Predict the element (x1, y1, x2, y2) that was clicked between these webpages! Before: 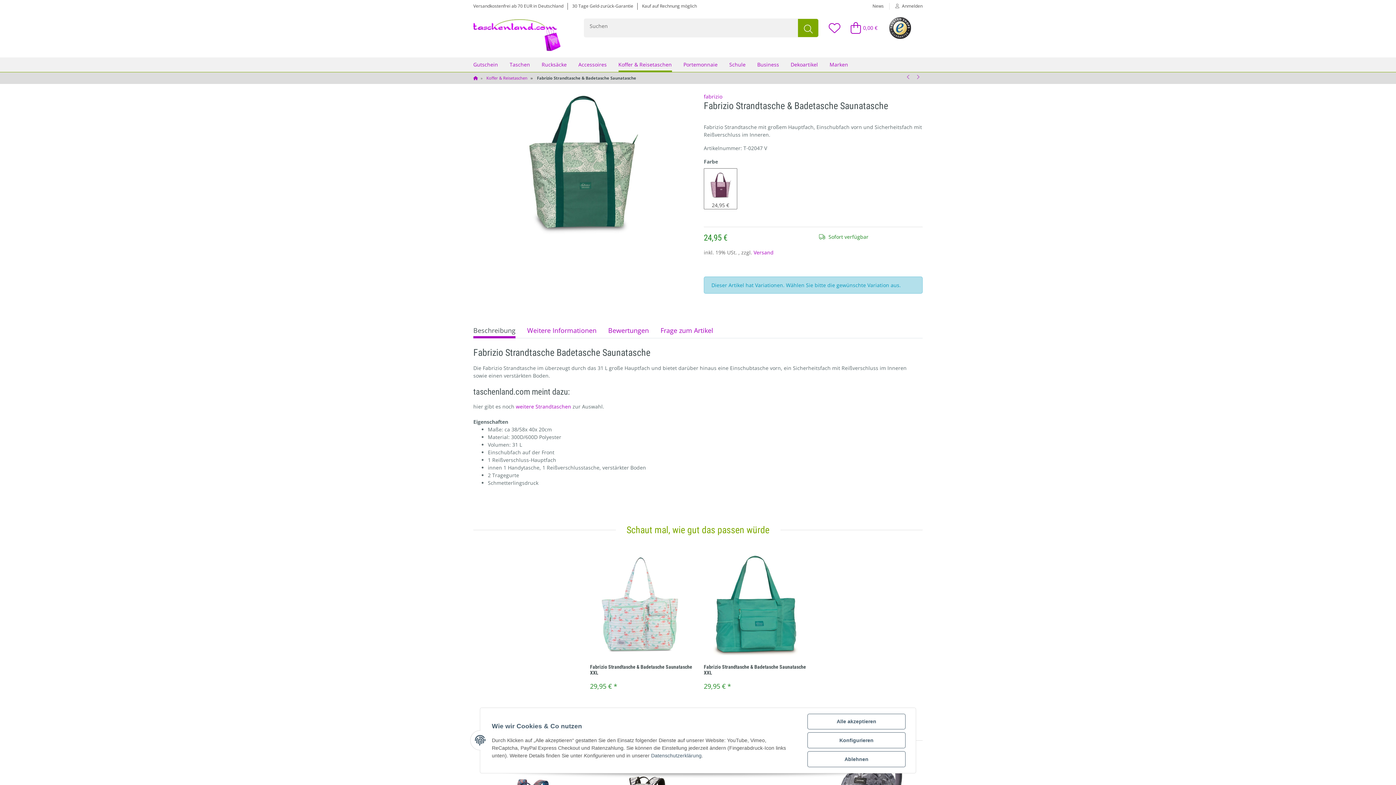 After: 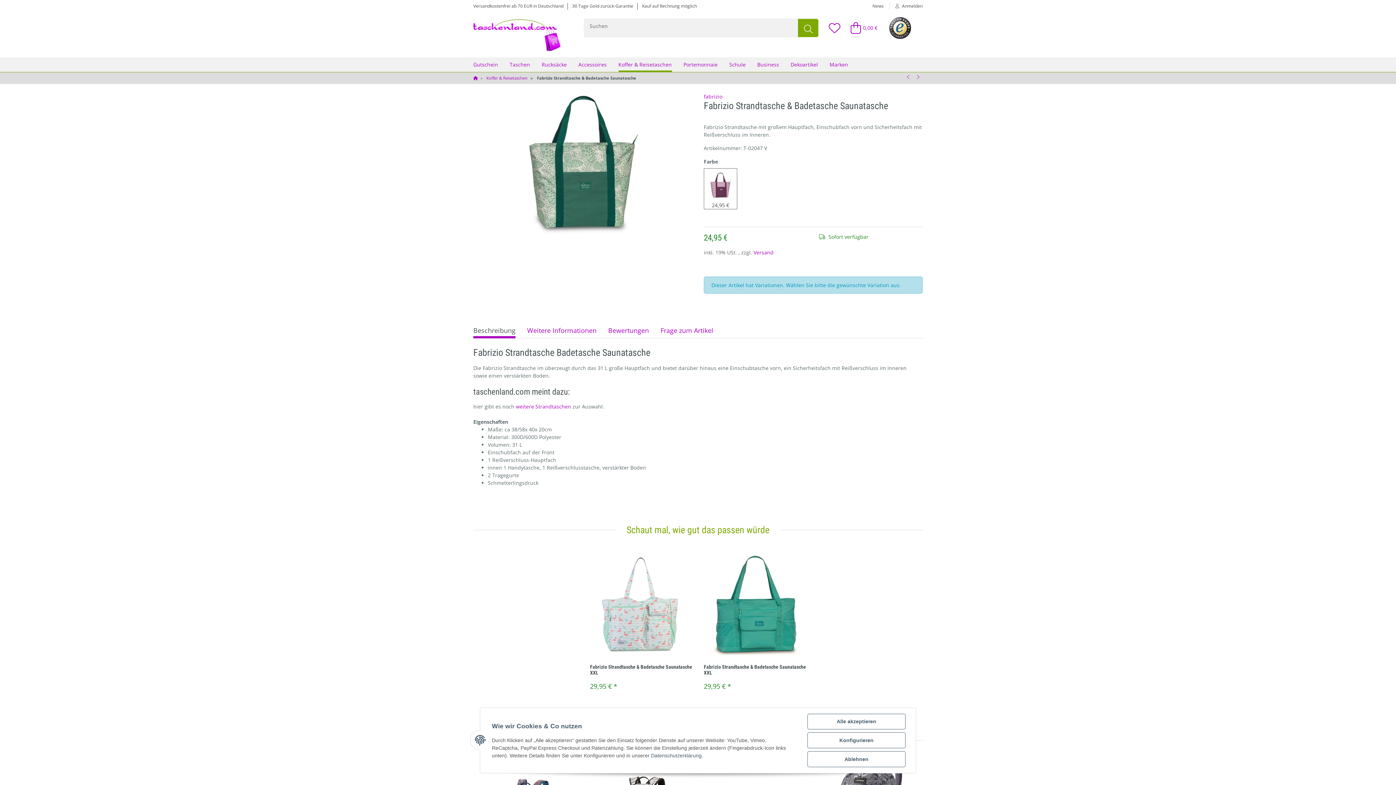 Action: label: Beschreibung bbox: (473, 322, 515, 338)